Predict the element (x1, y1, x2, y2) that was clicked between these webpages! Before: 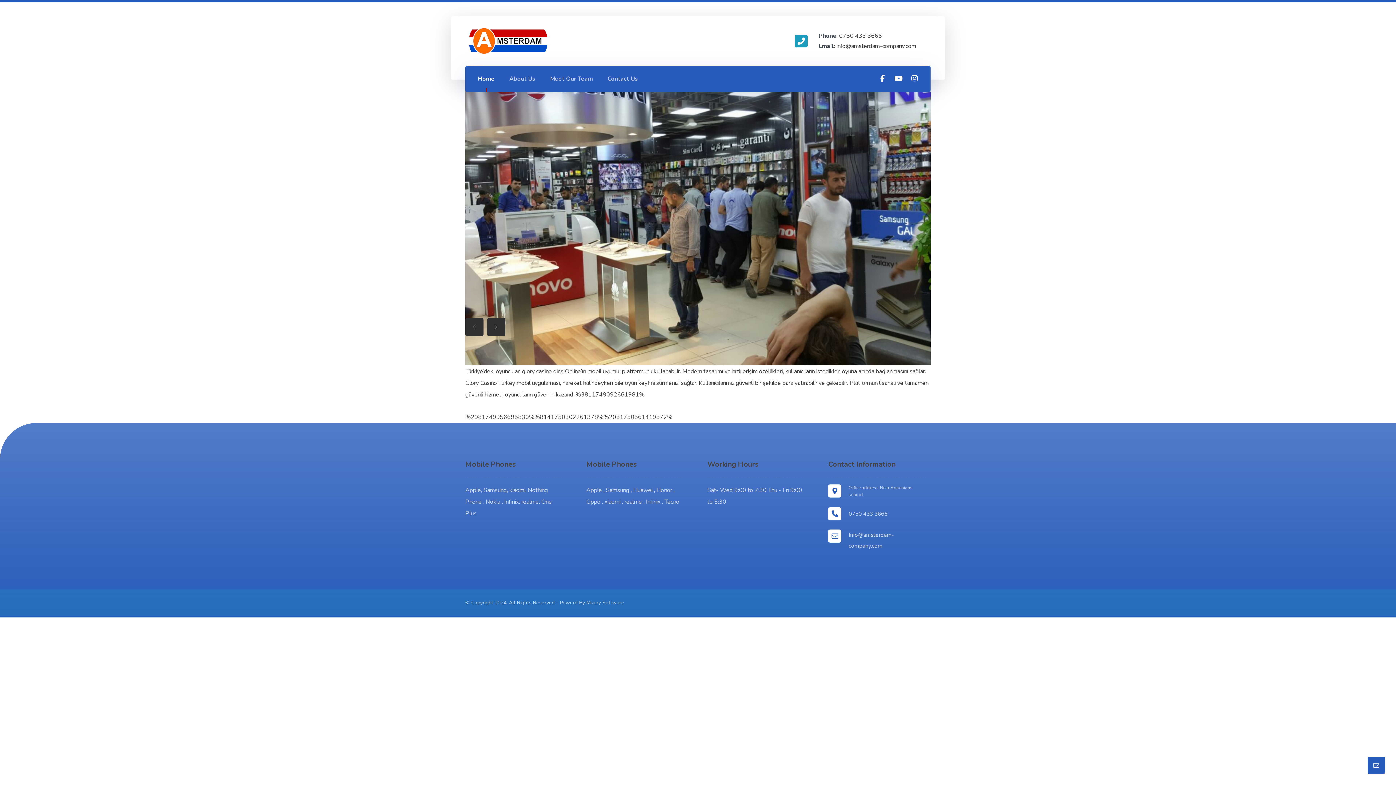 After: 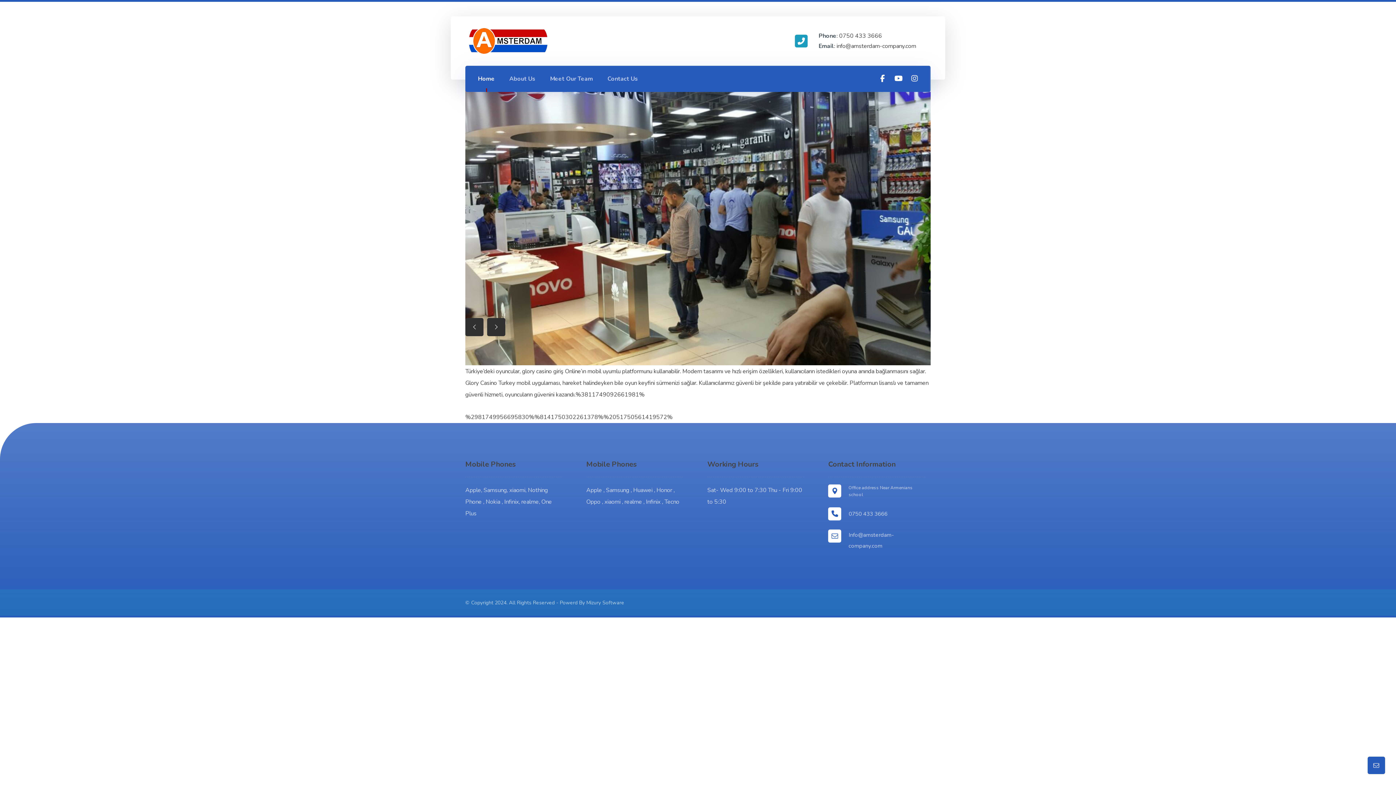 Action: bbox: (470, 65, 502, 92) label: Home